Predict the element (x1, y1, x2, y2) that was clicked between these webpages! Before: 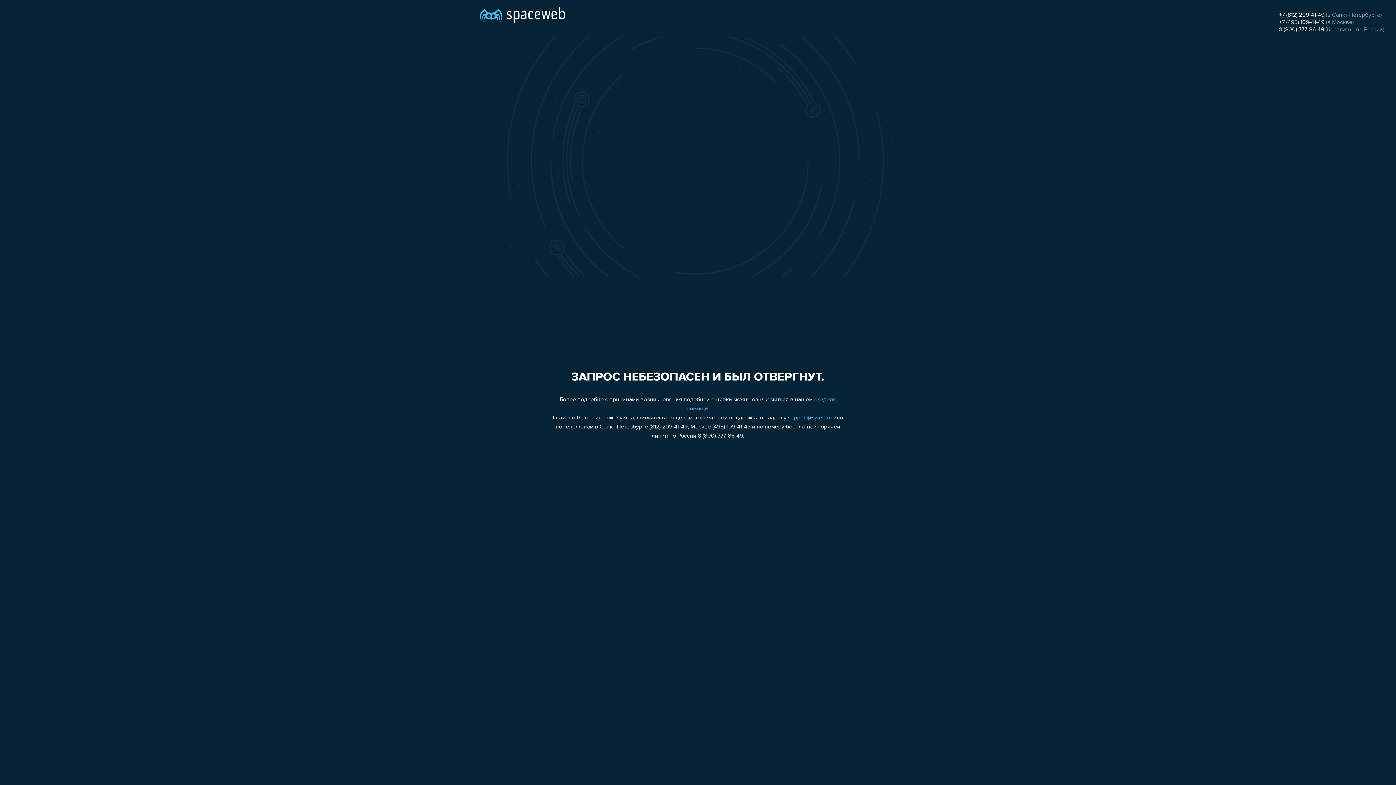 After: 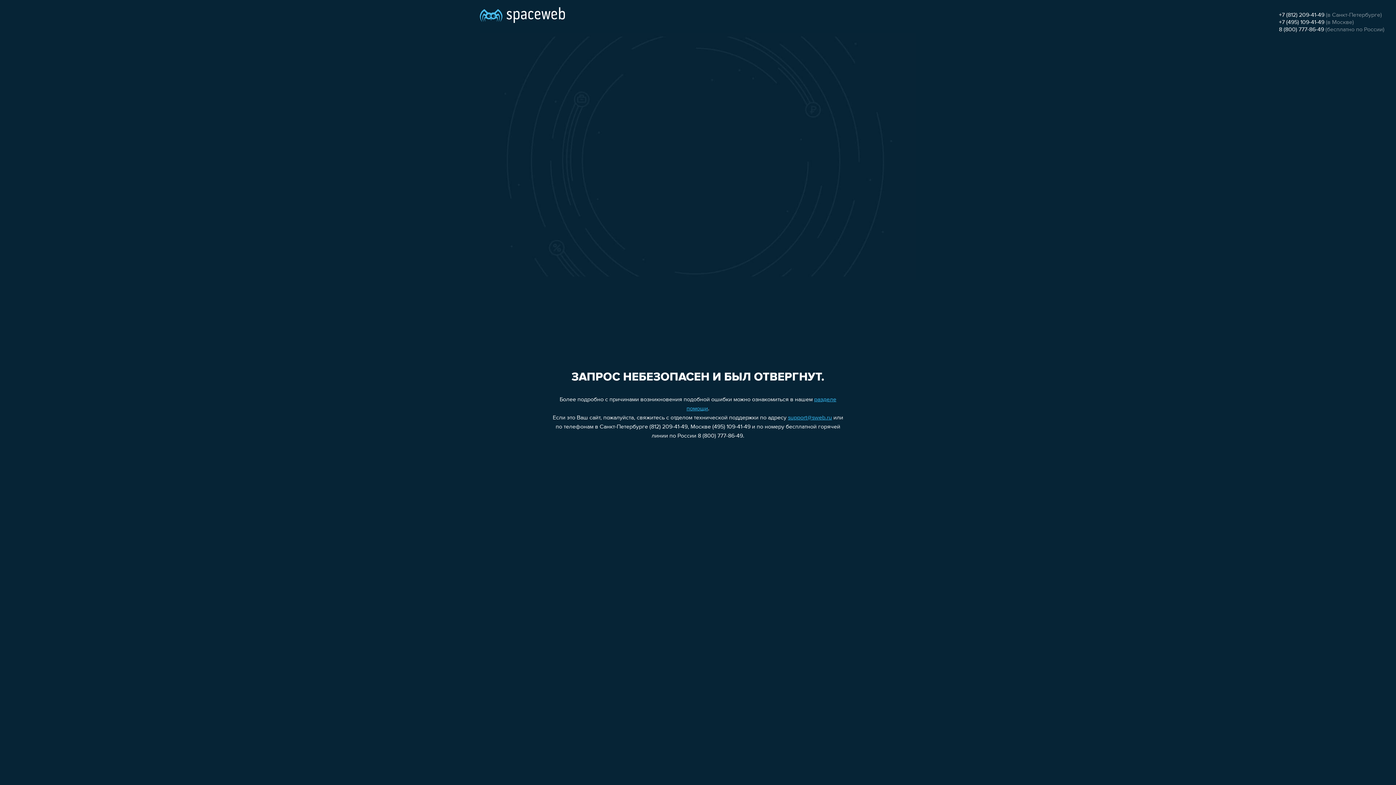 Action: bbox: (1279, 19, 1324, 25) label: +7 (495) 109-41-49